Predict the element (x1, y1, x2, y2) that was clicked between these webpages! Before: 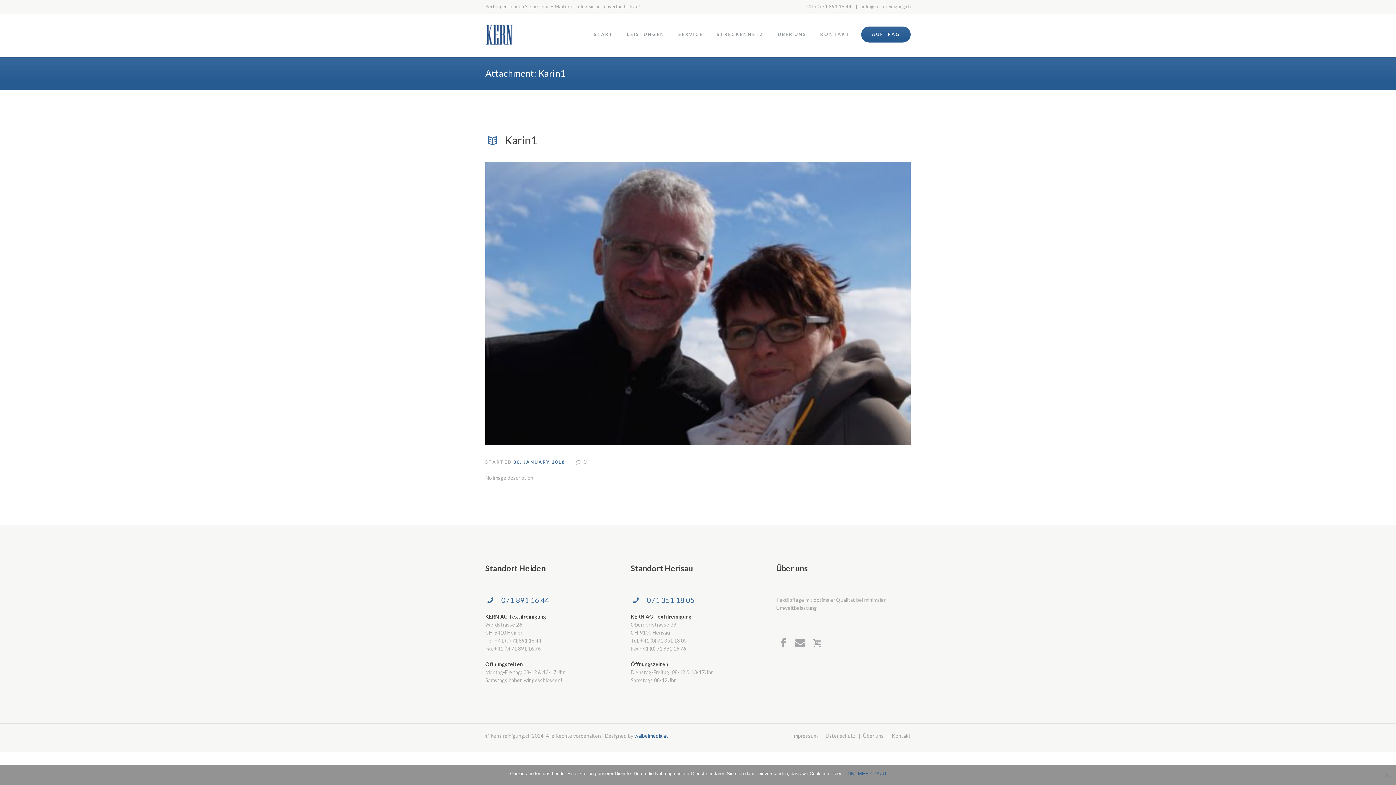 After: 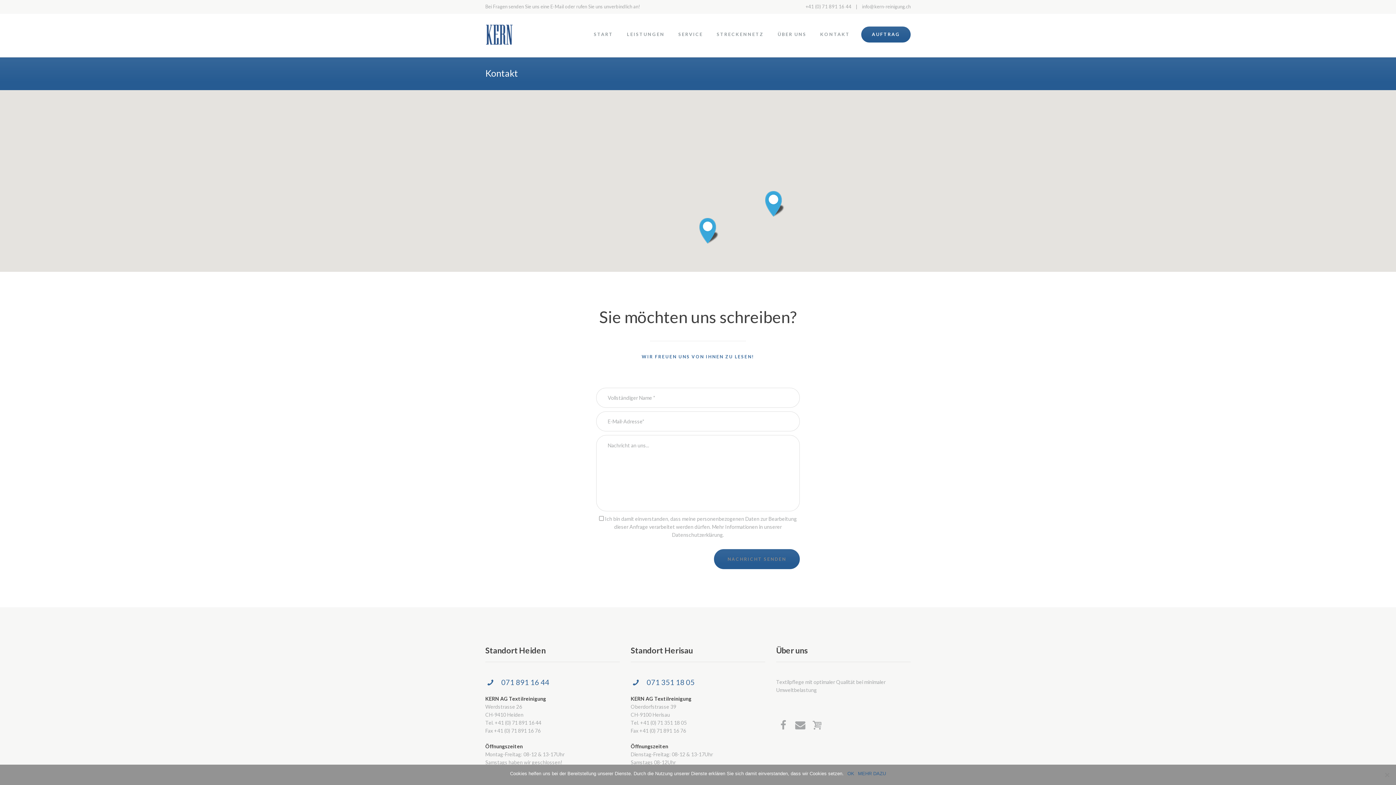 Action: bbox: (892, 733, 910, 739) label: Kontakt